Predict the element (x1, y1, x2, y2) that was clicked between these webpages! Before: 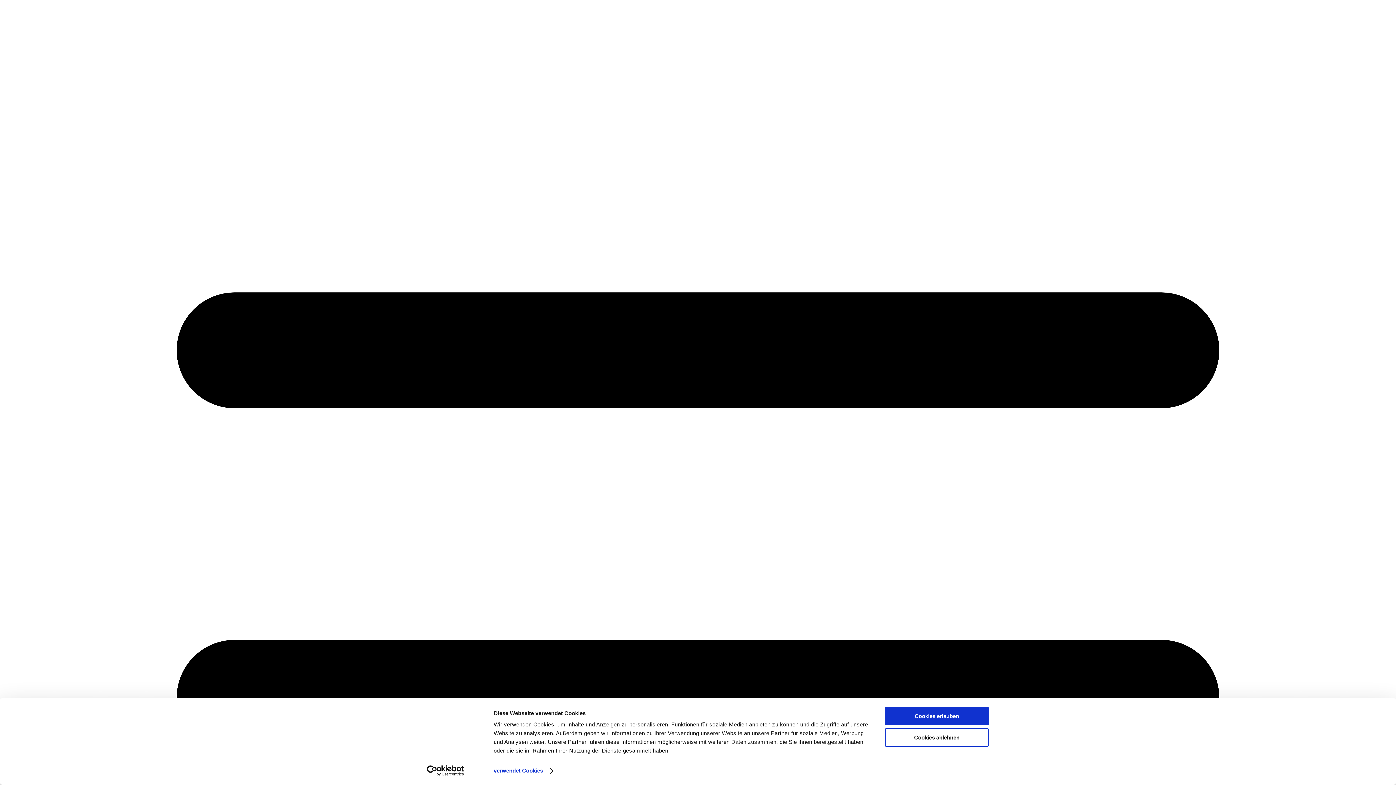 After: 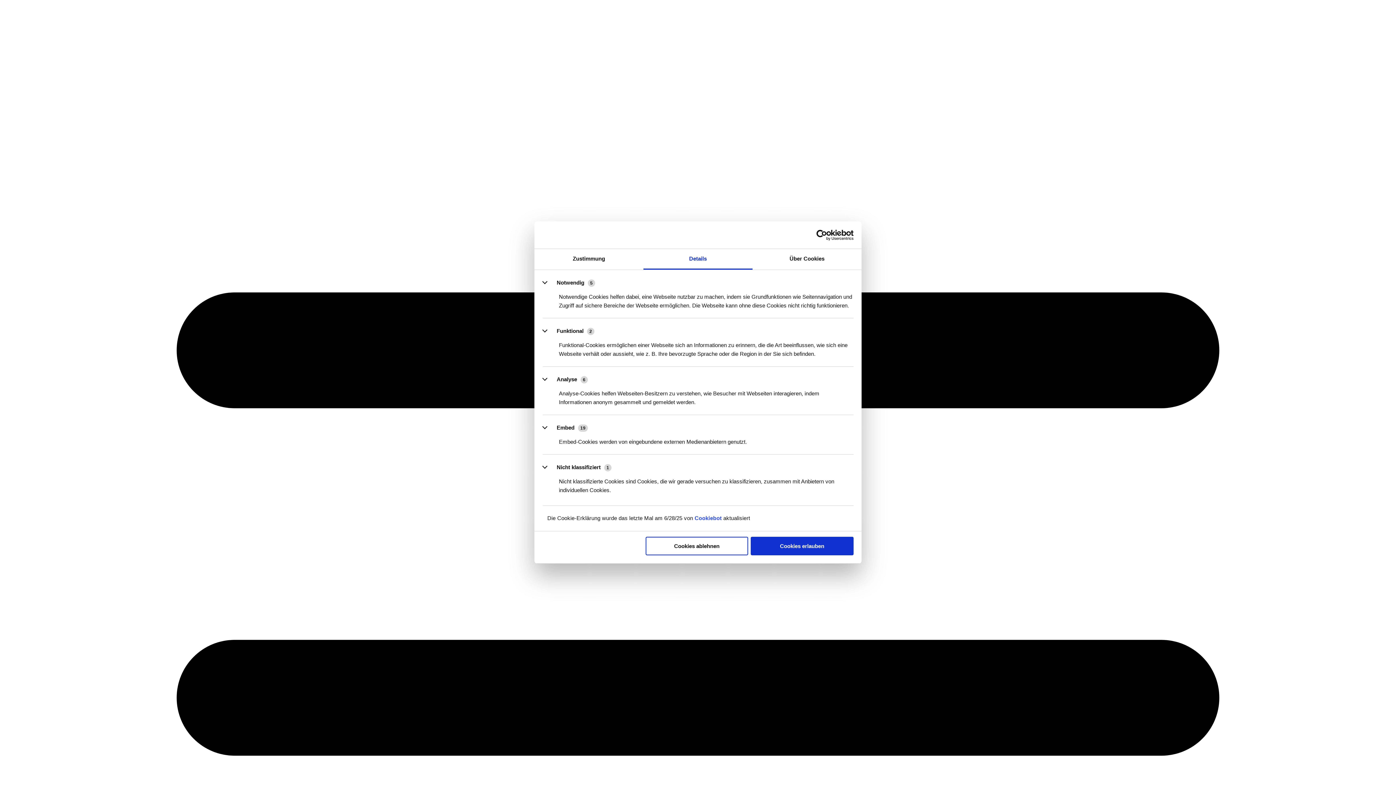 Action: bbox: (493, 765, 552, 776) label: verwendet Cookies